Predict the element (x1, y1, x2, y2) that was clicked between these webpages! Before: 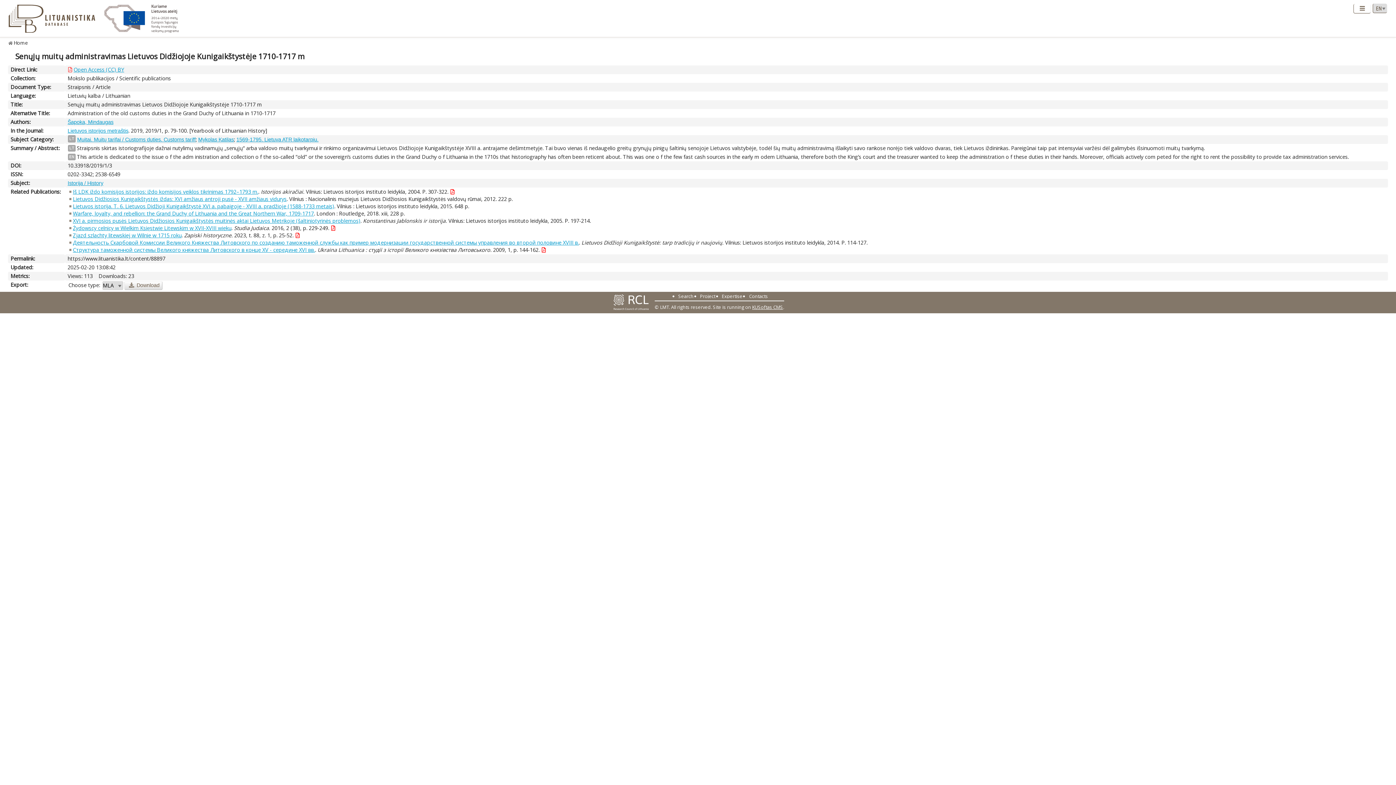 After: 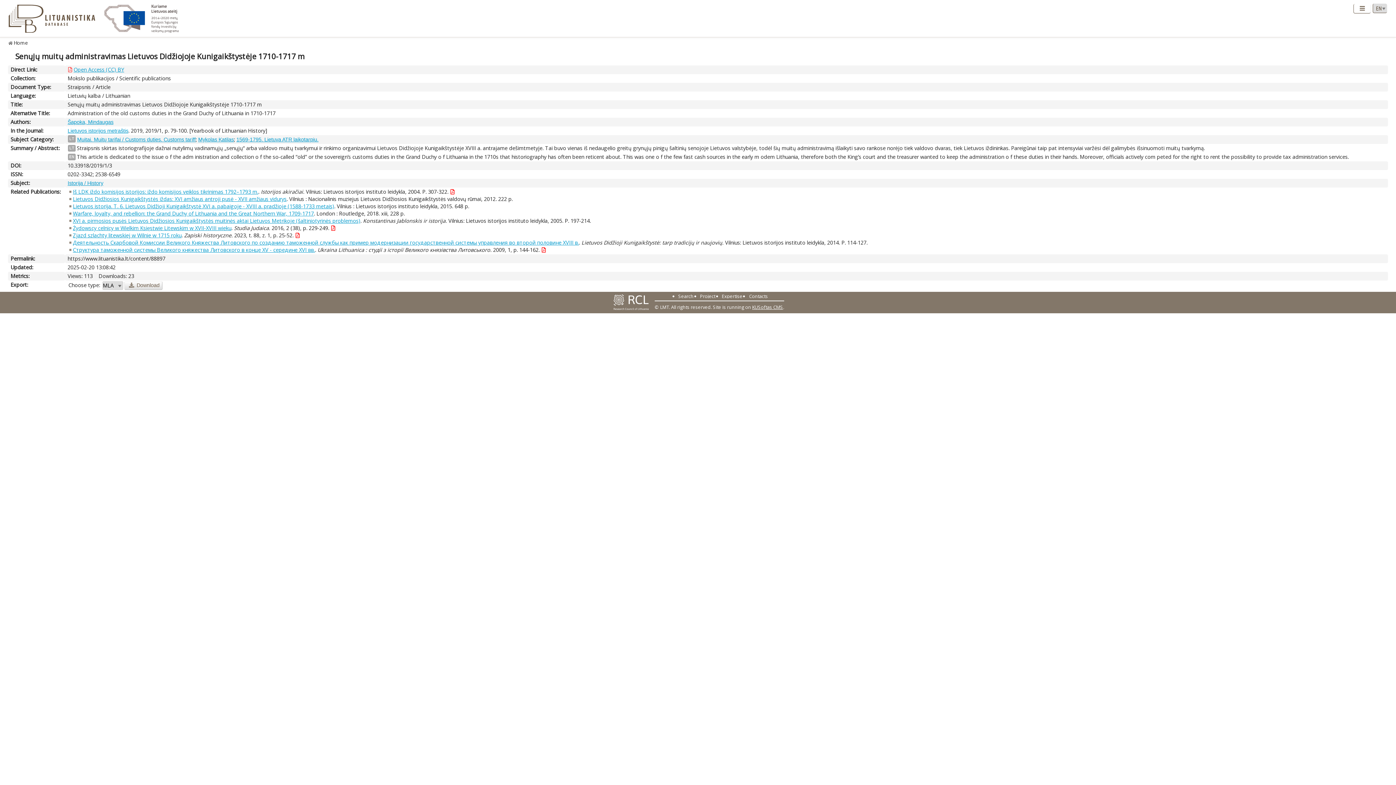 Action: label: Lietuvos istorijos metraštis bbox: (67, 127, 128, 133)